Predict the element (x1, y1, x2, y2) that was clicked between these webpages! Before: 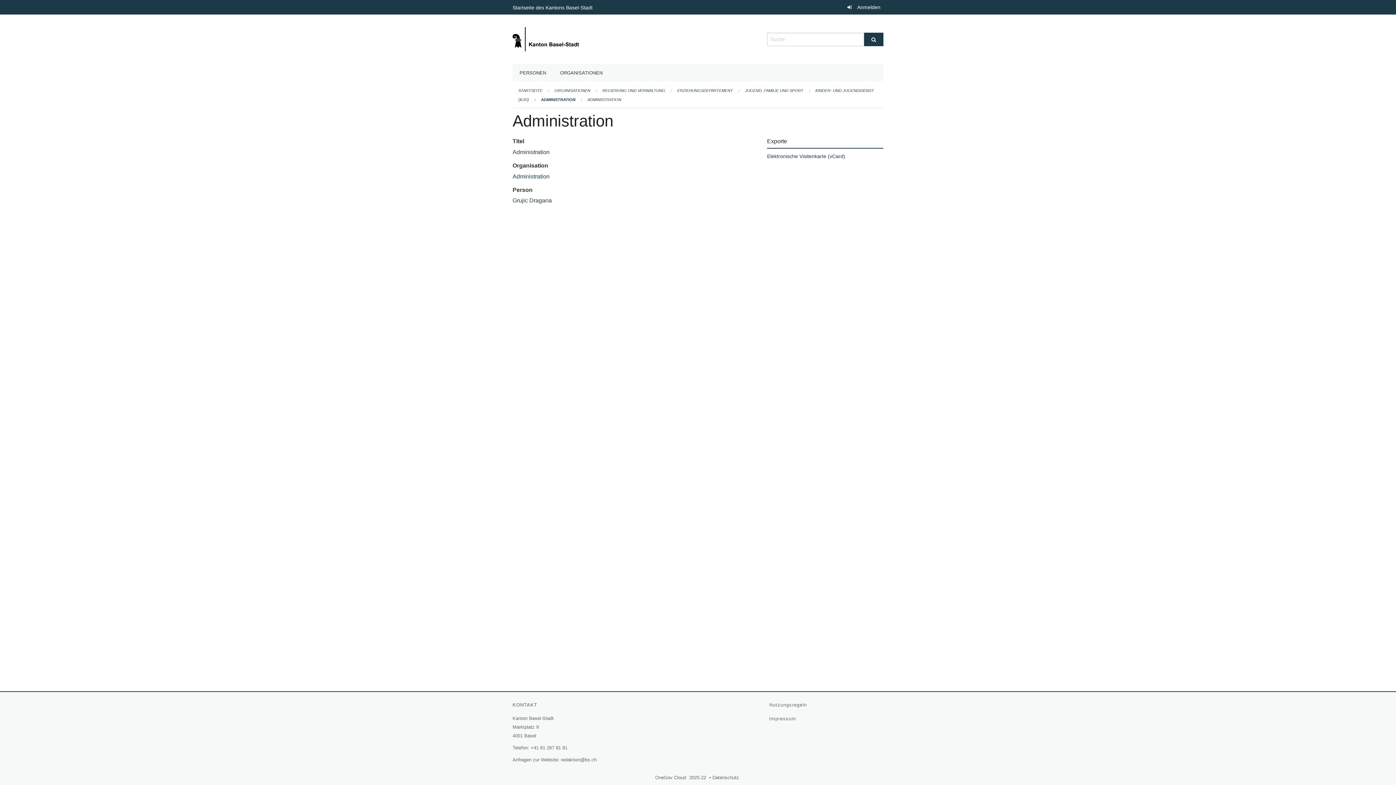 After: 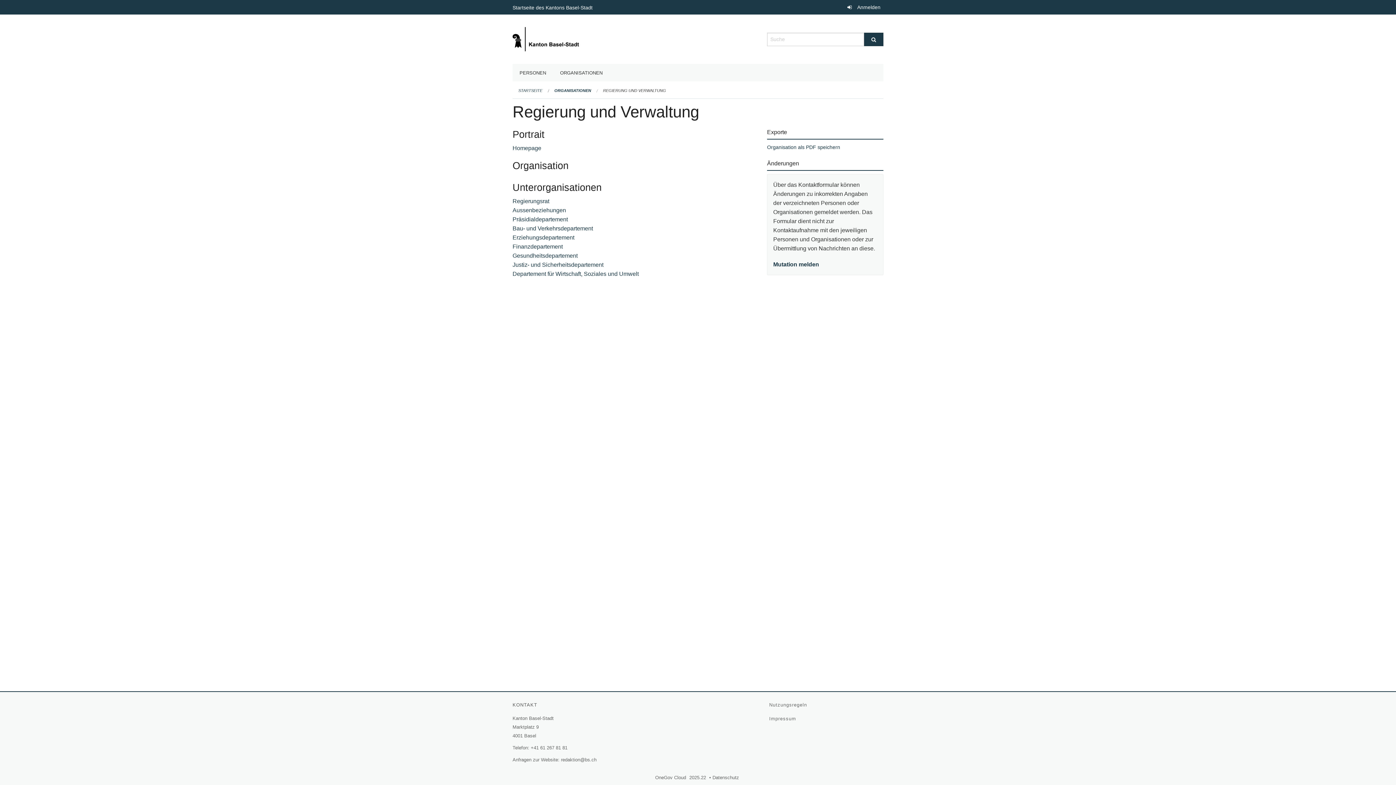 Action: bbox: (602, 88, 665, 92) label: REGIERUNG UND VERWALTUNG